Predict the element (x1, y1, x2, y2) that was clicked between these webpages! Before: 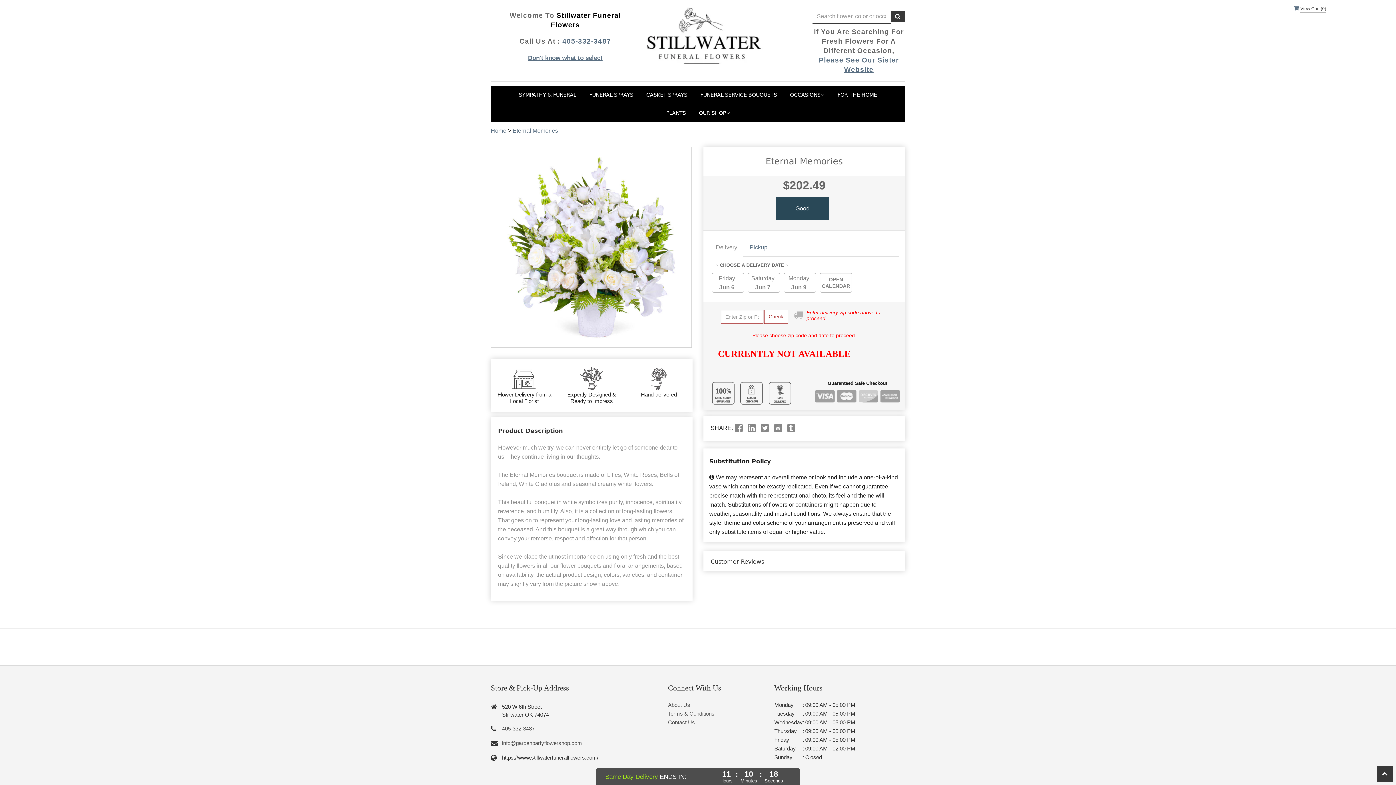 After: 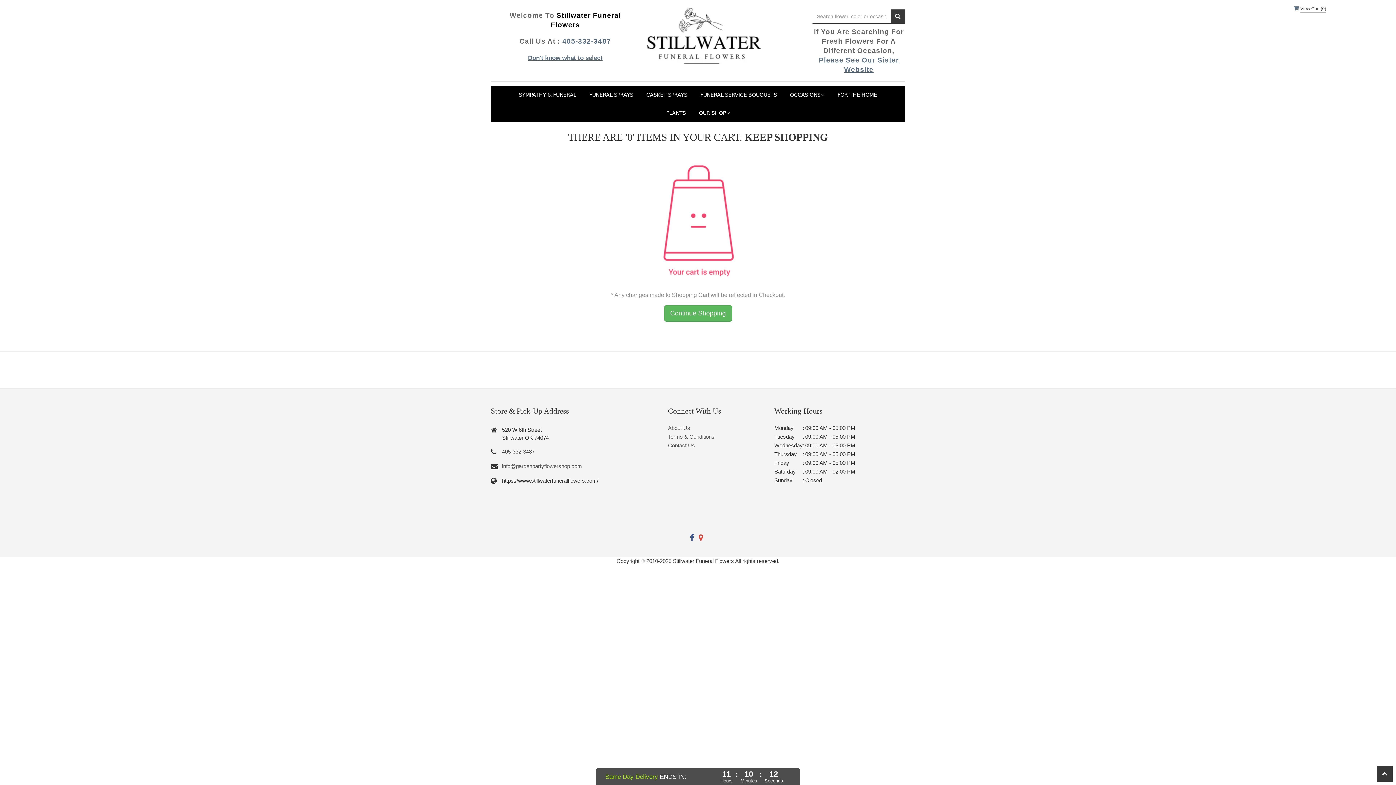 Action: bbox: (1293, 5, 1326, 11) label:  View Cart (0)